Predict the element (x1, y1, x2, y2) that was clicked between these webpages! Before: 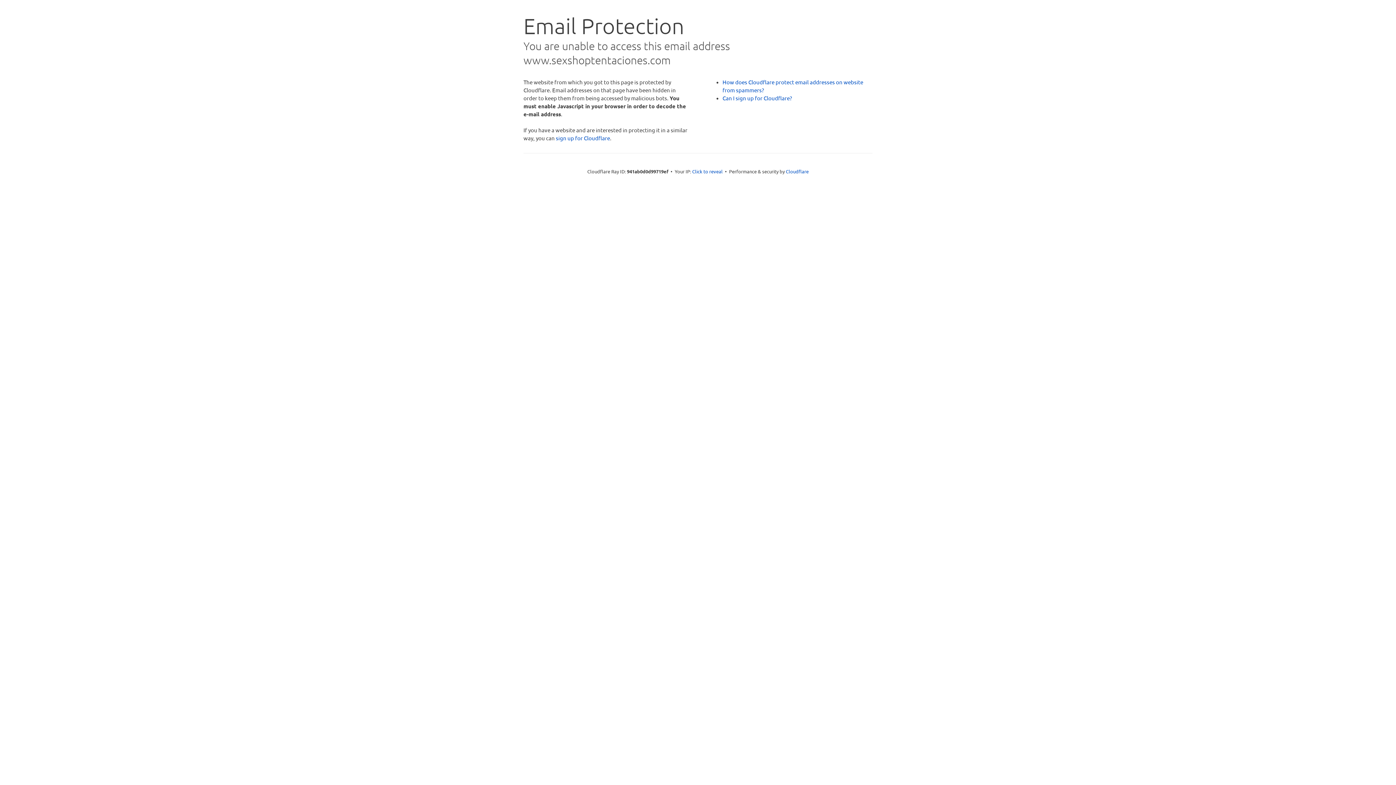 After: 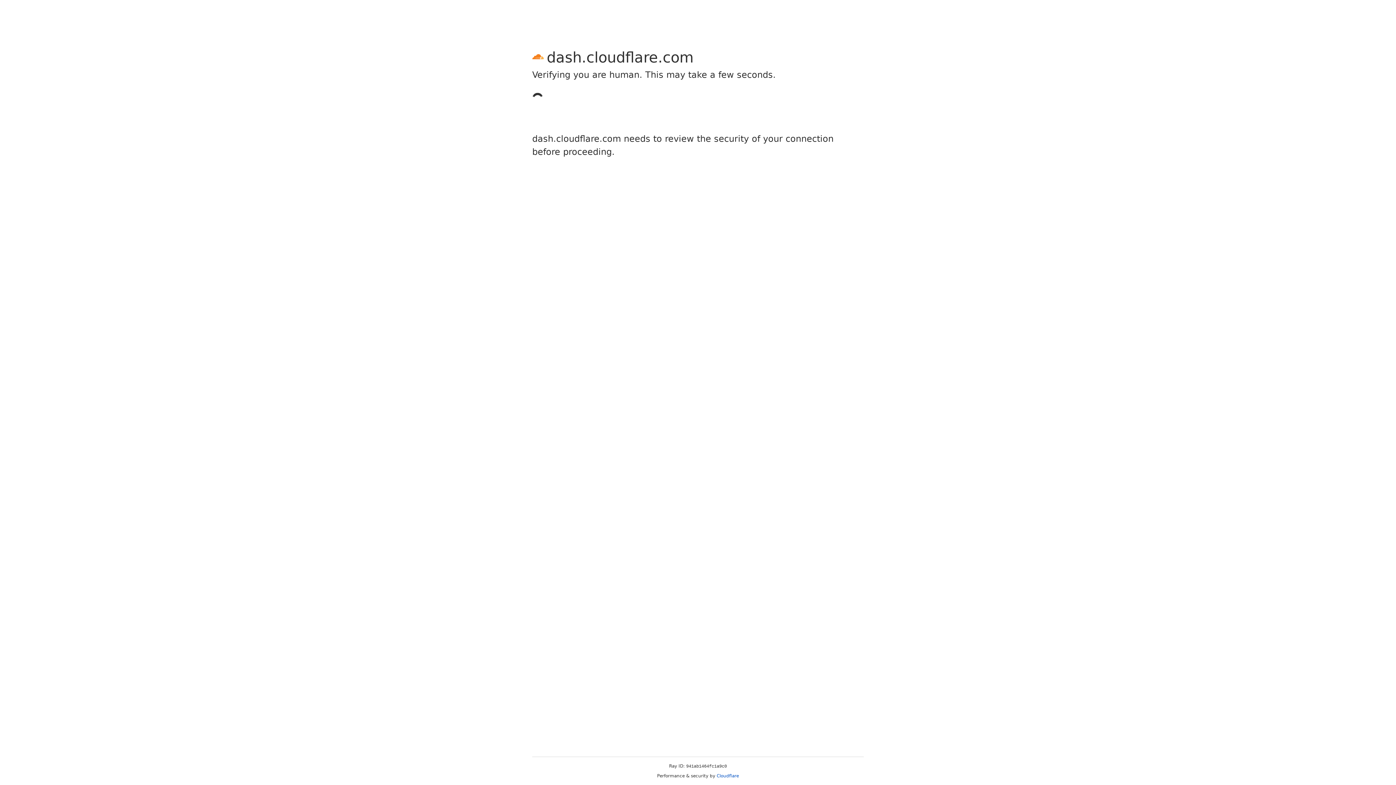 Action: label: sign up for Cloudflare bbox: (556, 134, 610, 141)